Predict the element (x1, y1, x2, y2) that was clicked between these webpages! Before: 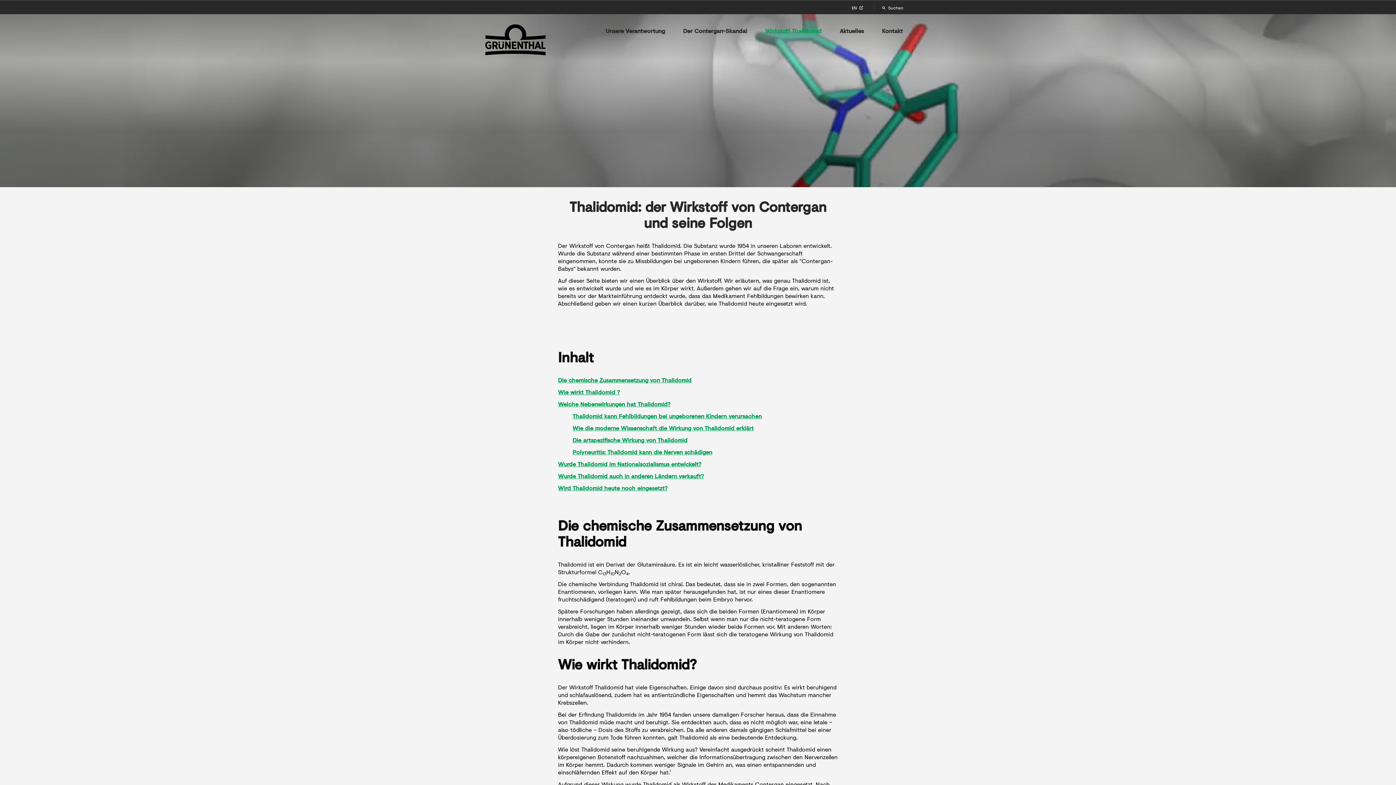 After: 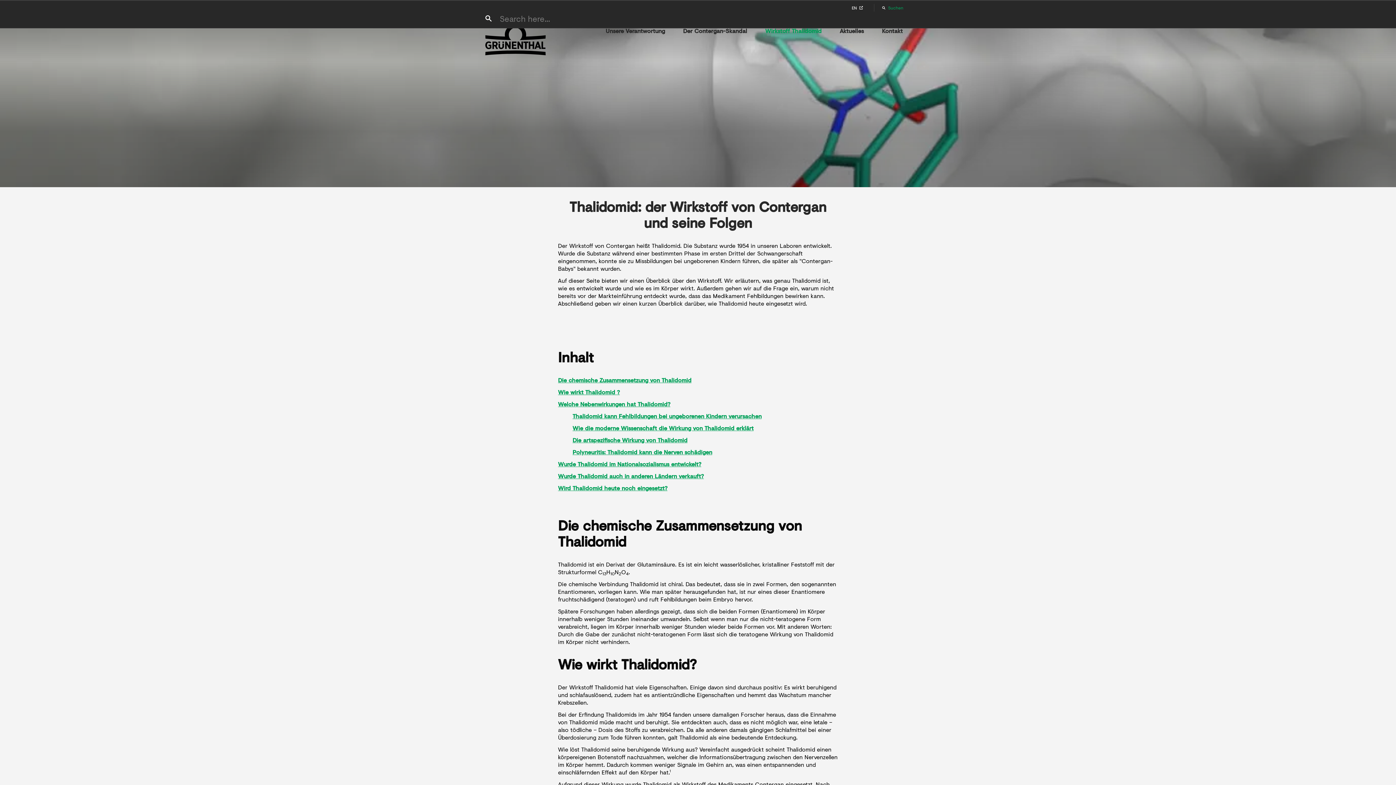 Action: bbox: (874, 4, 910, 11) label:  Suchen